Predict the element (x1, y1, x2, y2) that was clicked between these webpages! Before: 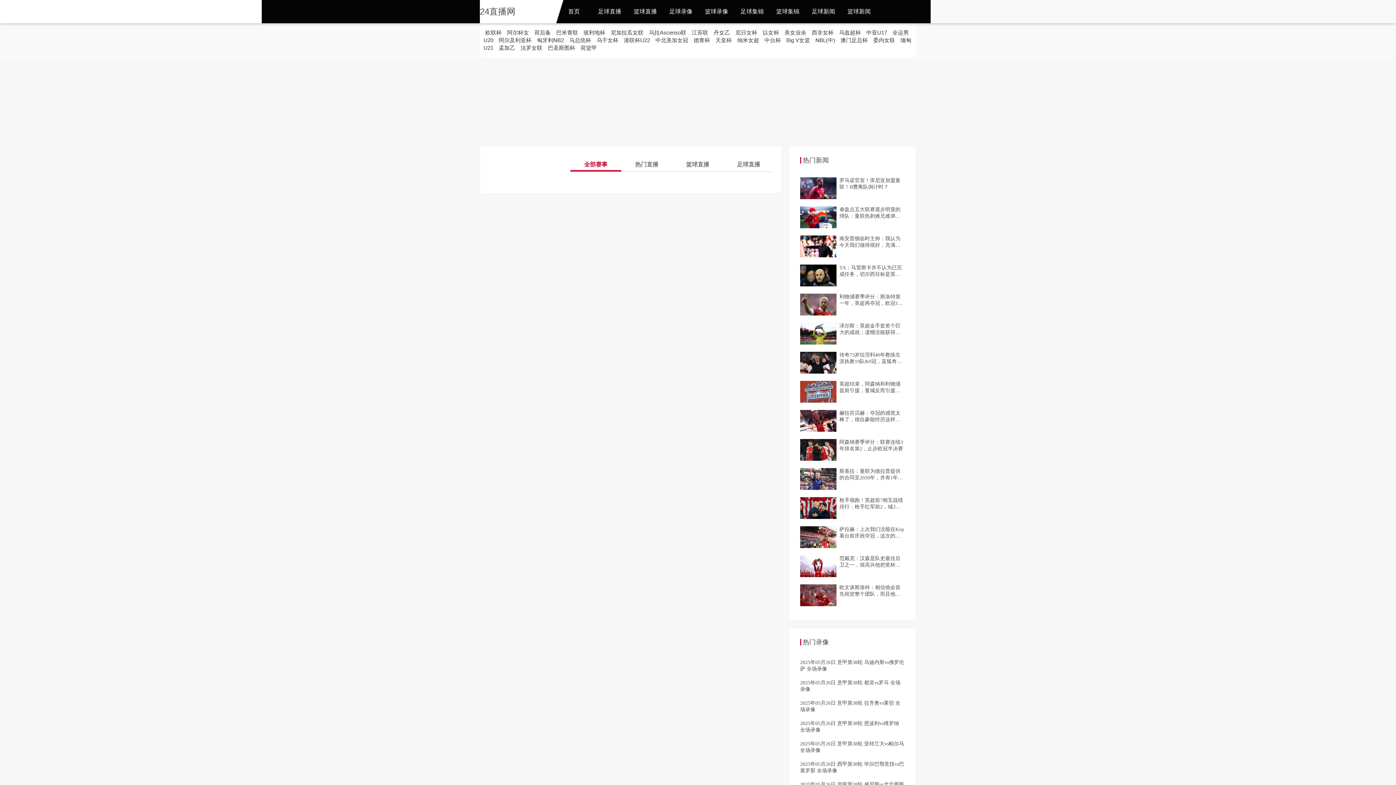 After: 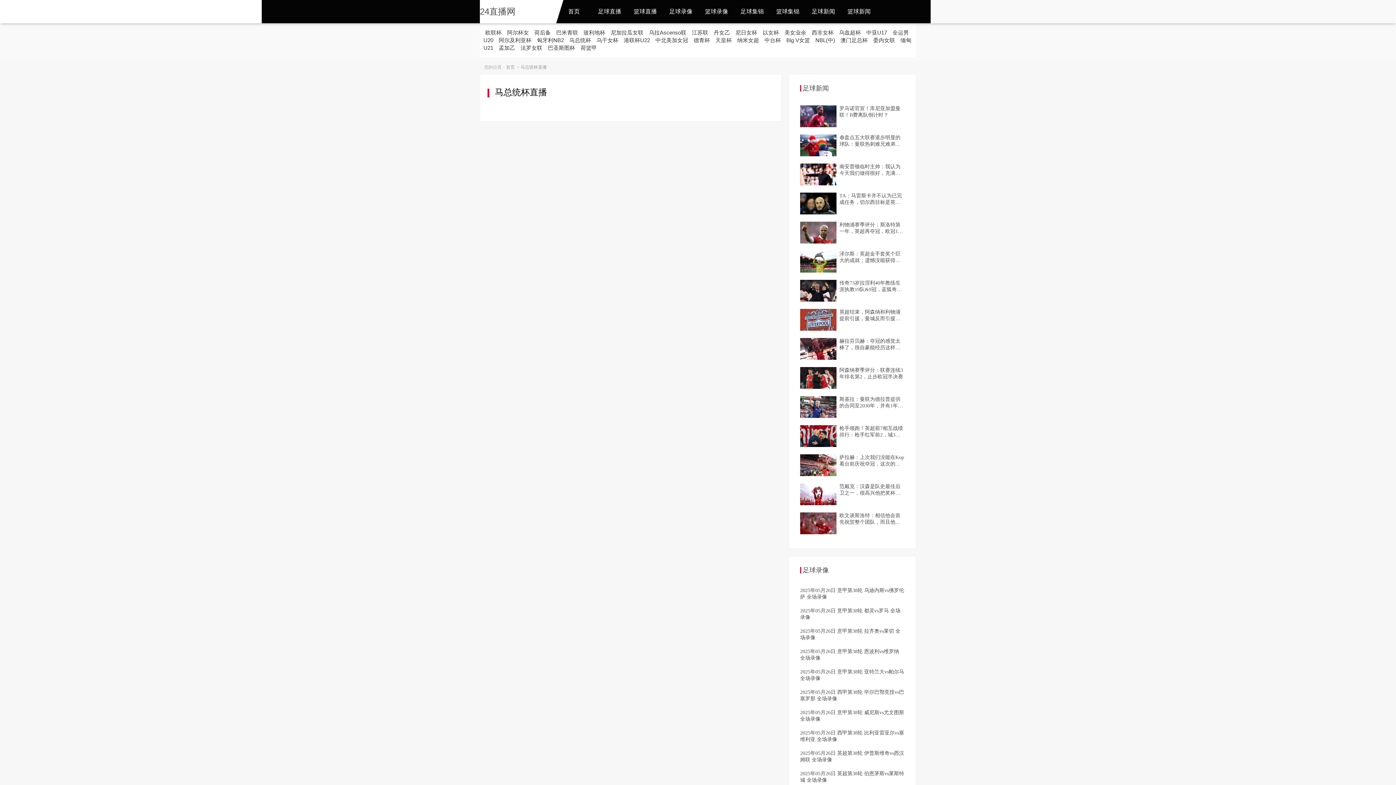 Action: bbox: (567, 35, 593, 45) label: 马总统杯